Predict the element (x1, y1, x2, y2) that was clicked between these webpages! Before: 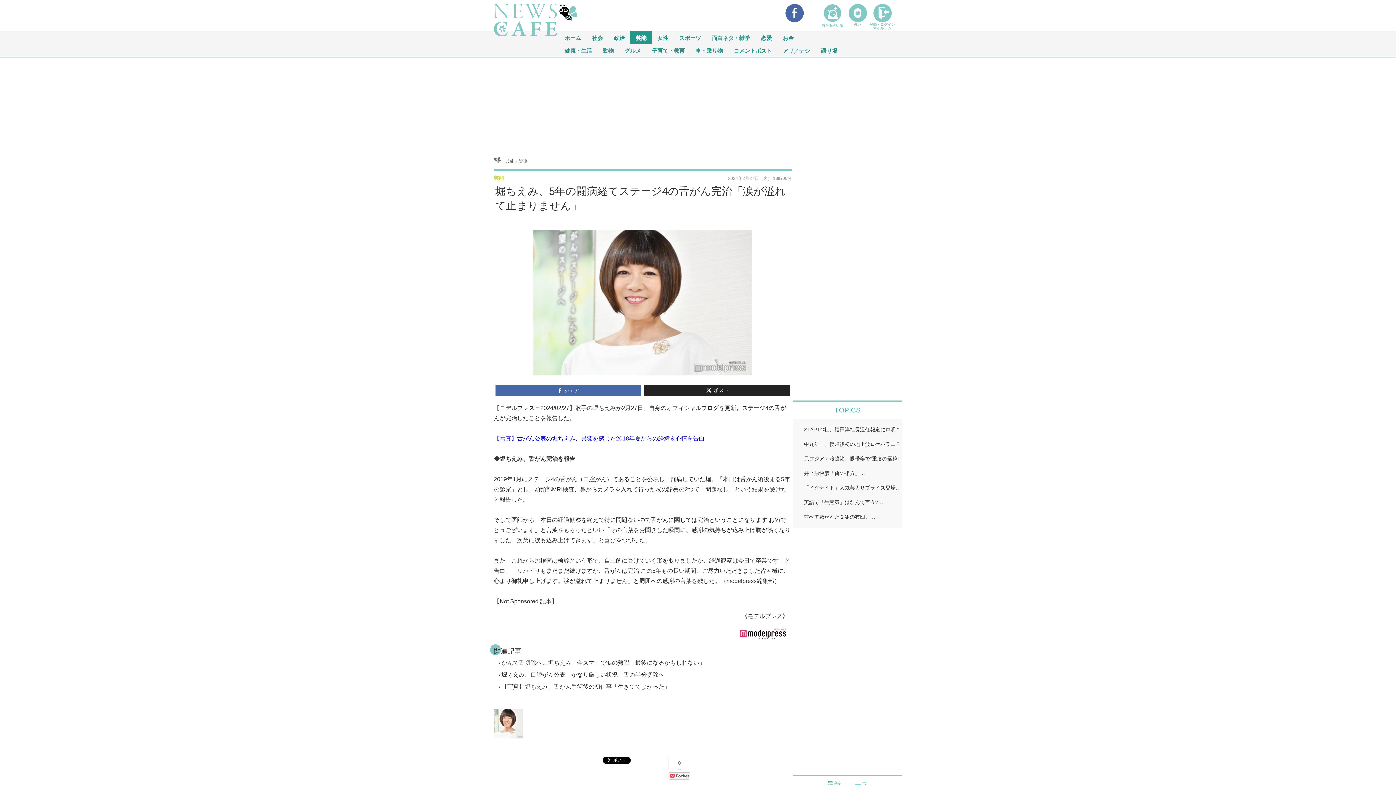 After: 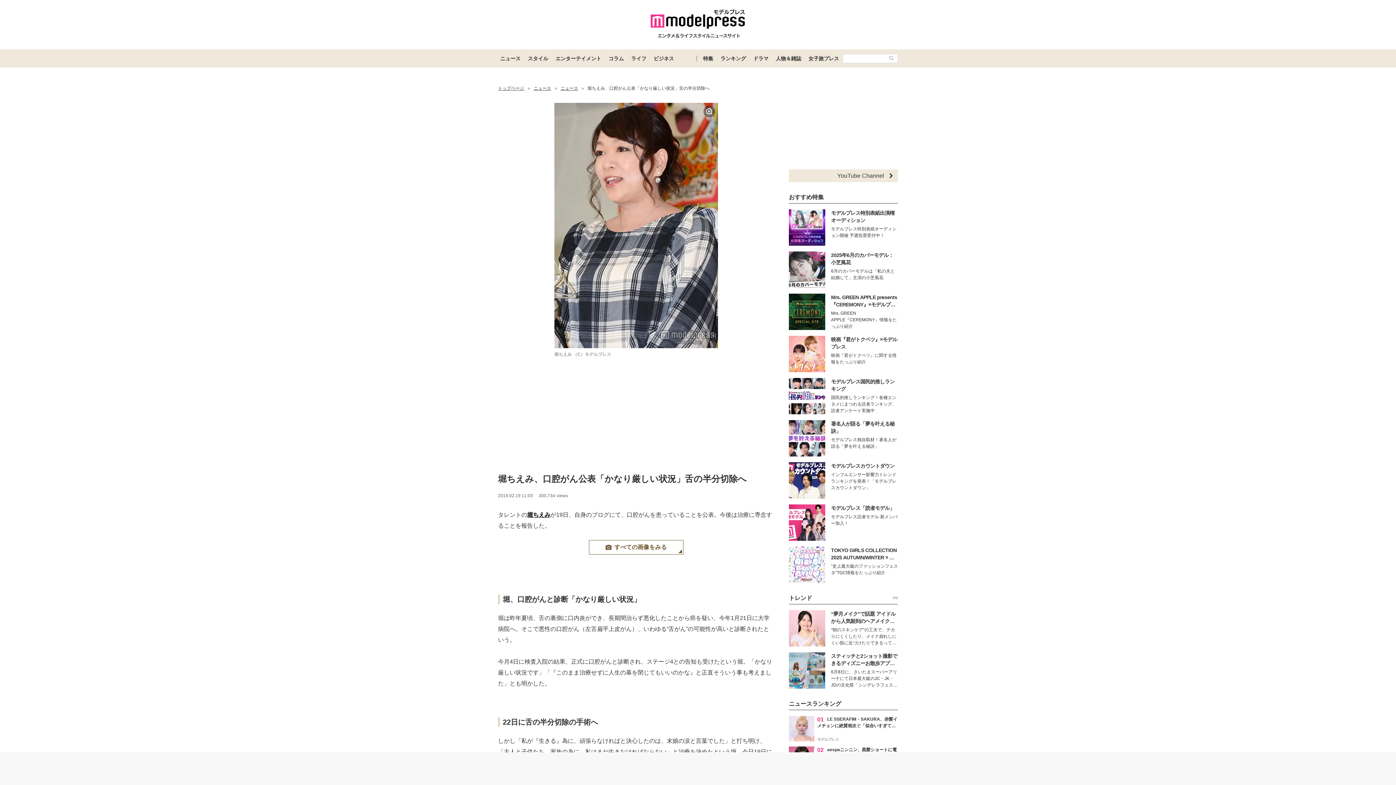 Action: label: 堀ちえみ、口腔がん公表「かなり厳しい状況」舌の半分切除へ bbox: (498, 671, 664, 678)